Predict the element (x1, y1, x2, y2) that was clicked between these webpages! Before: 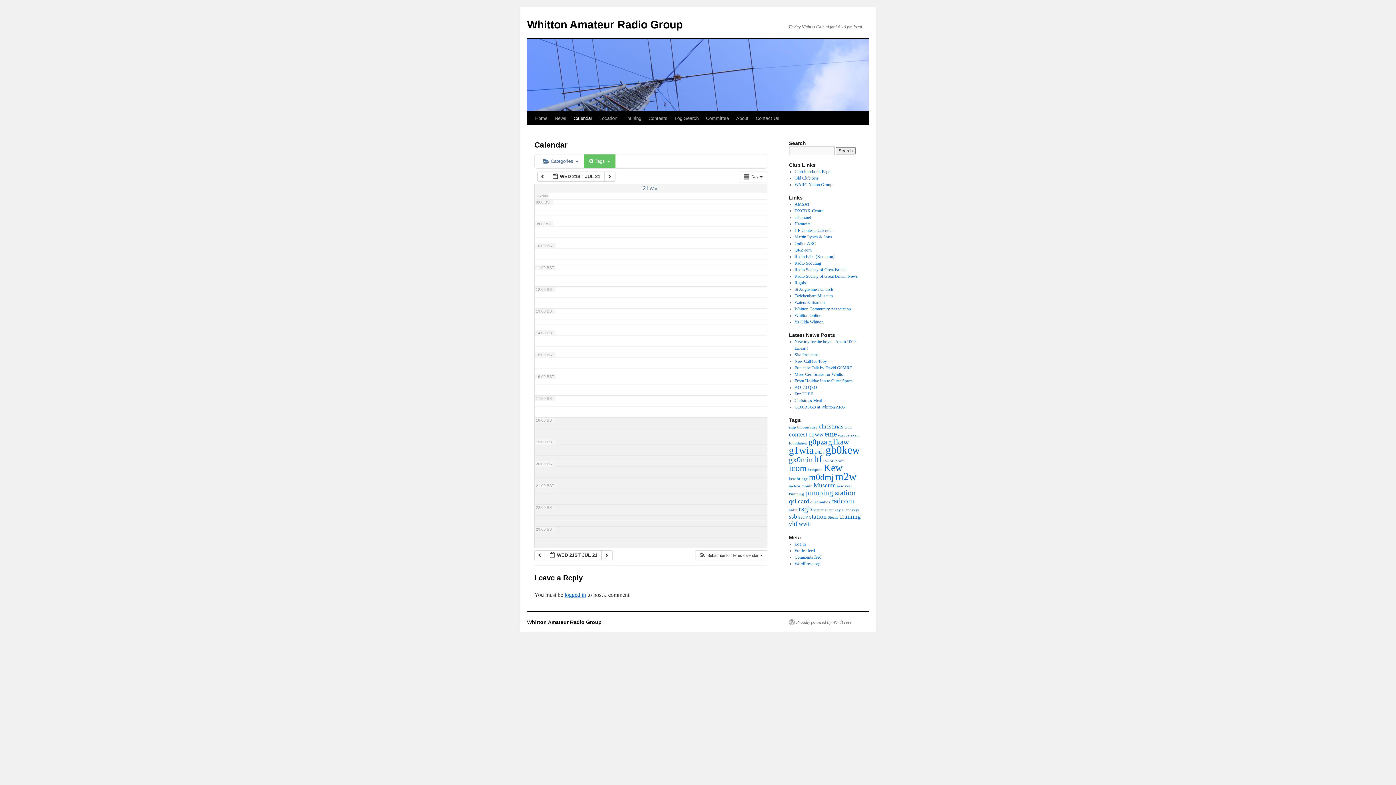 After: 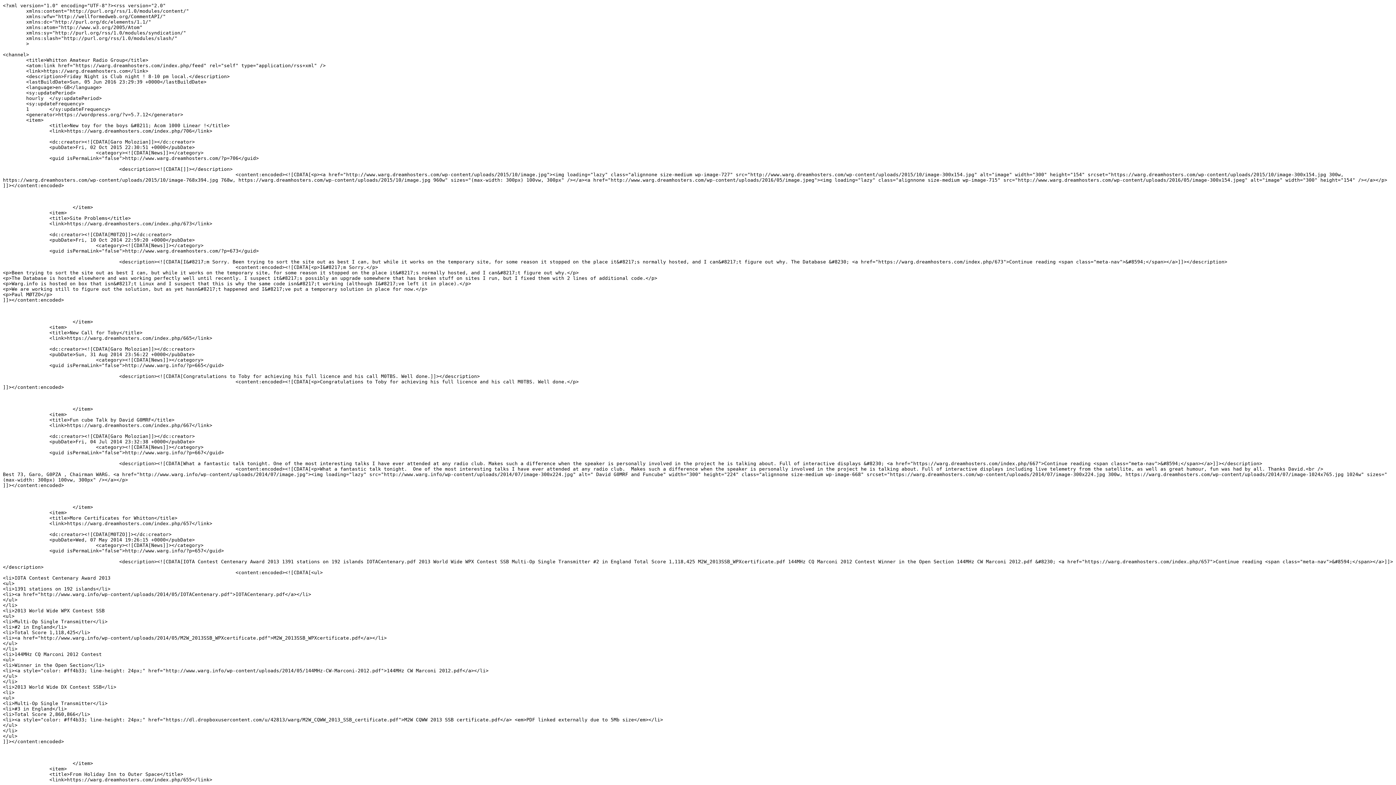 Action: bbox: (794, 548, 815, 553) label: Entries feed